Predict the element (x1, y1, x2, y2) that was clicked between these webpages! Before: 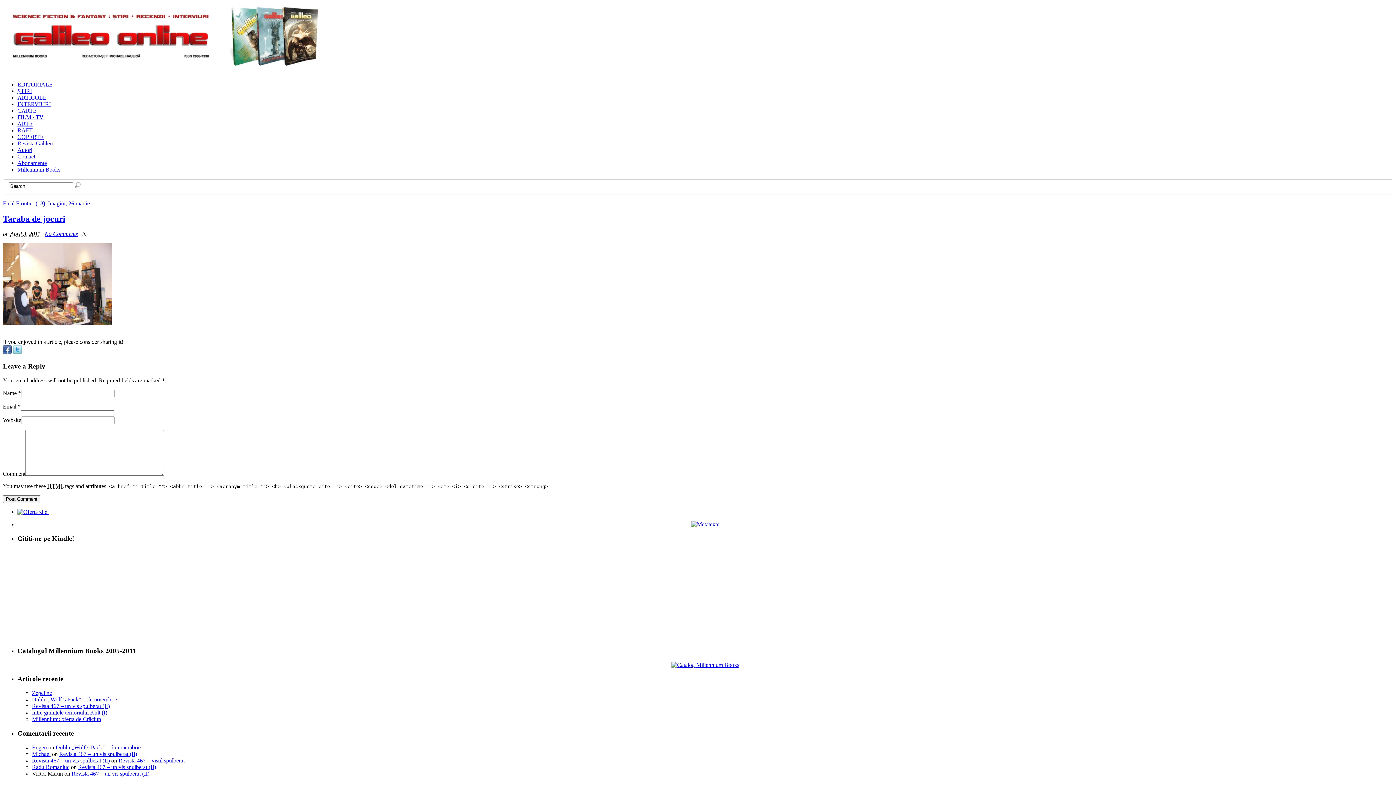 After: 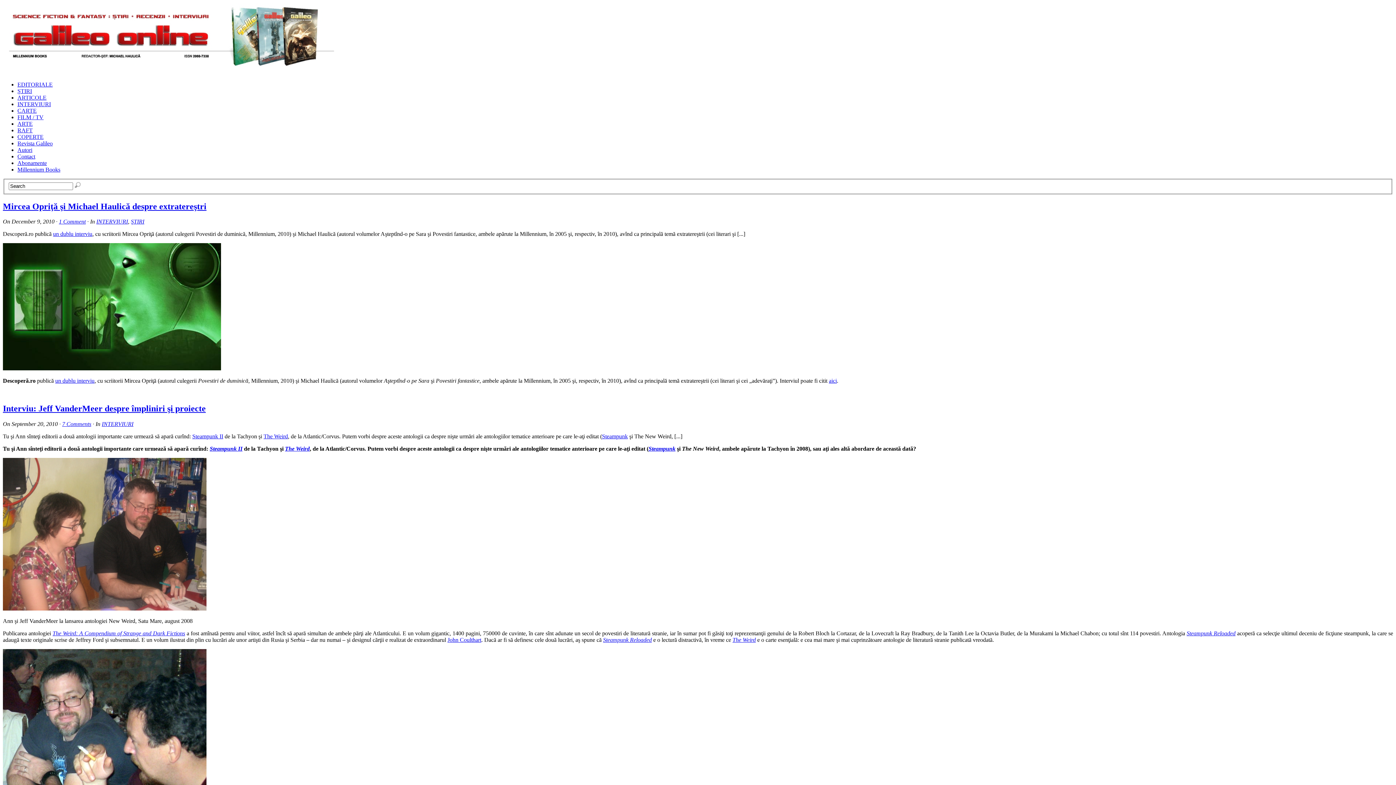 Action: bbox: (17, 101, 50, 107) label: INTERVIURI